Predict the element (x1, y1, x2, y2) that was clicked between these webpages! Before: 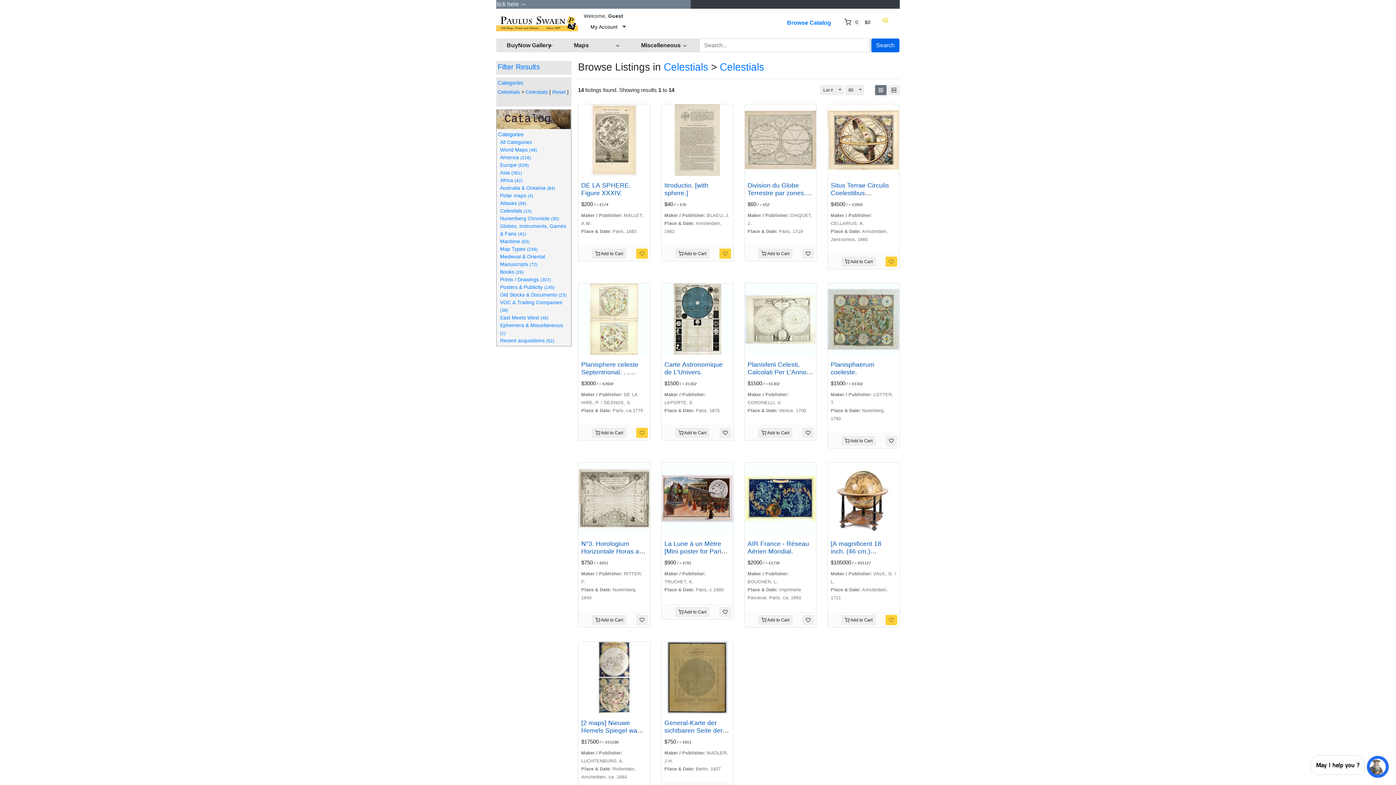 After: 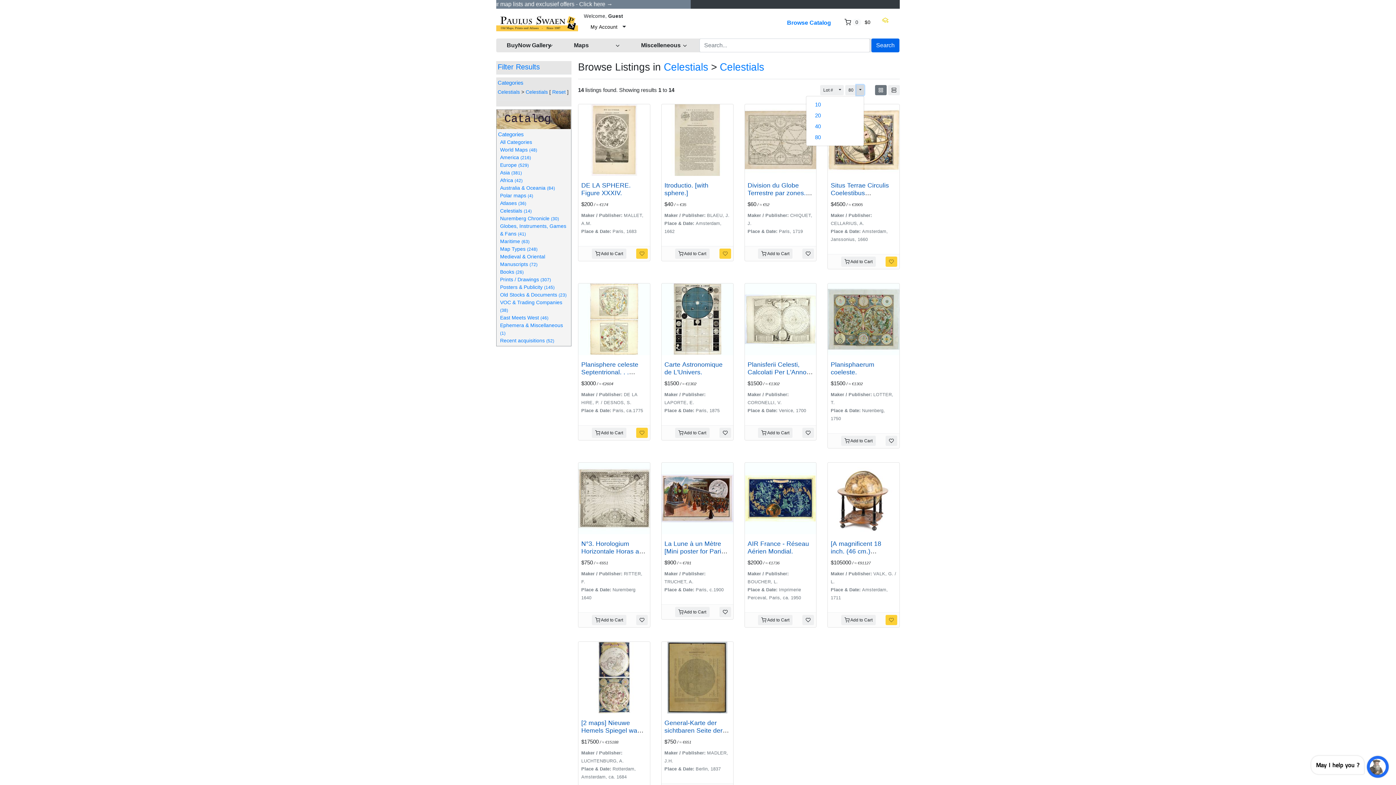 Action: bbox: (856, 85, 864, 95) label: Toggle Dropdown